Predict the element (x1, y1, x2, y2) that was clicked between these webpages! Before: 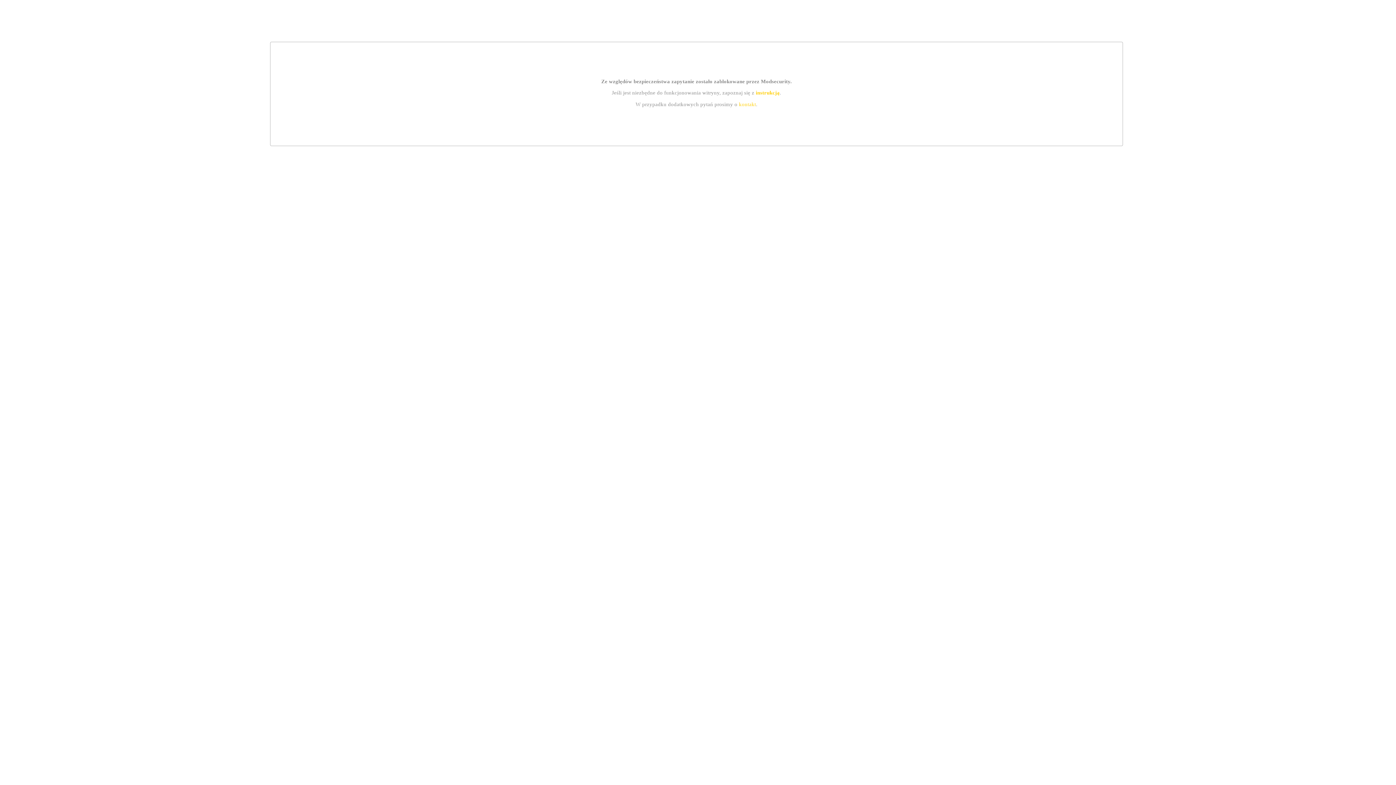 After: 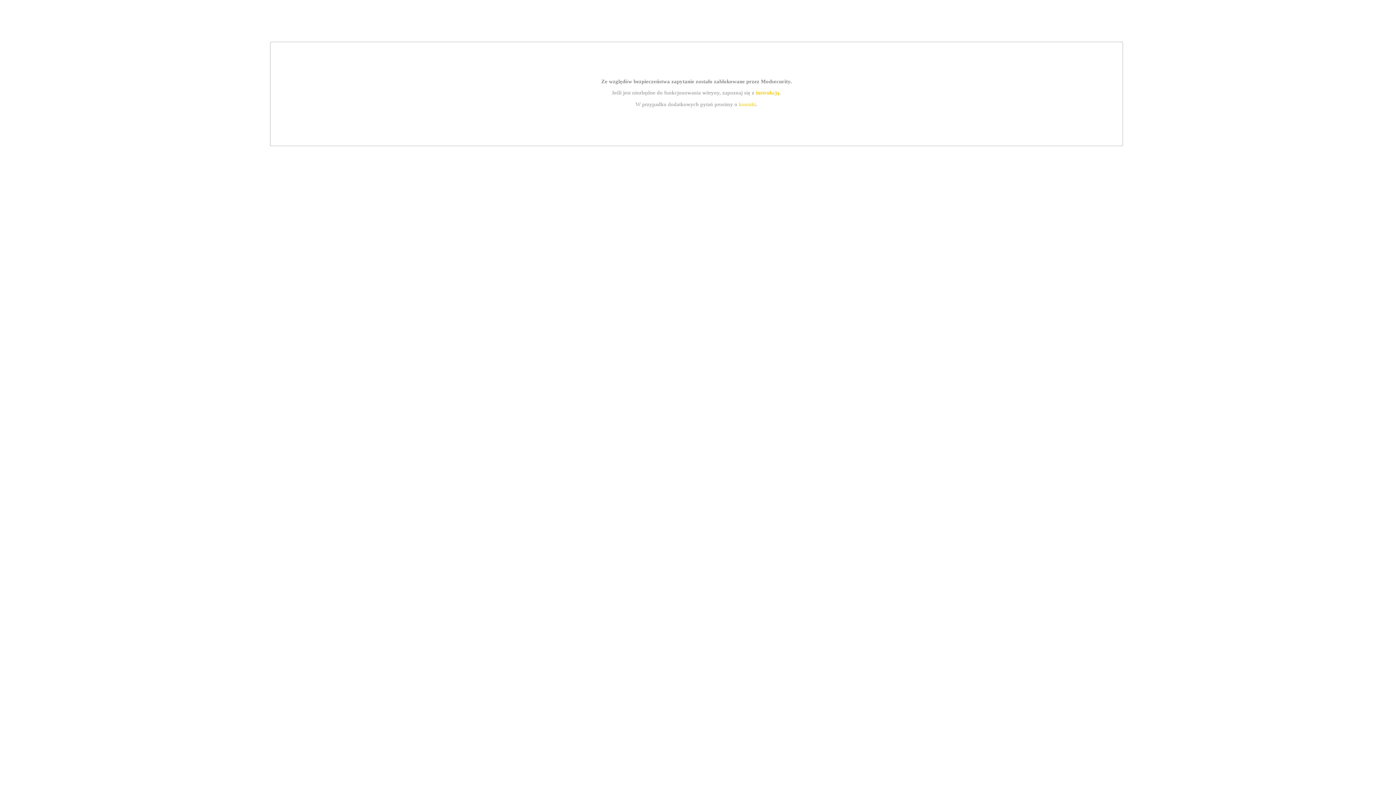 Action: label: instrukcją bbox: (755, 89, 779, 95)